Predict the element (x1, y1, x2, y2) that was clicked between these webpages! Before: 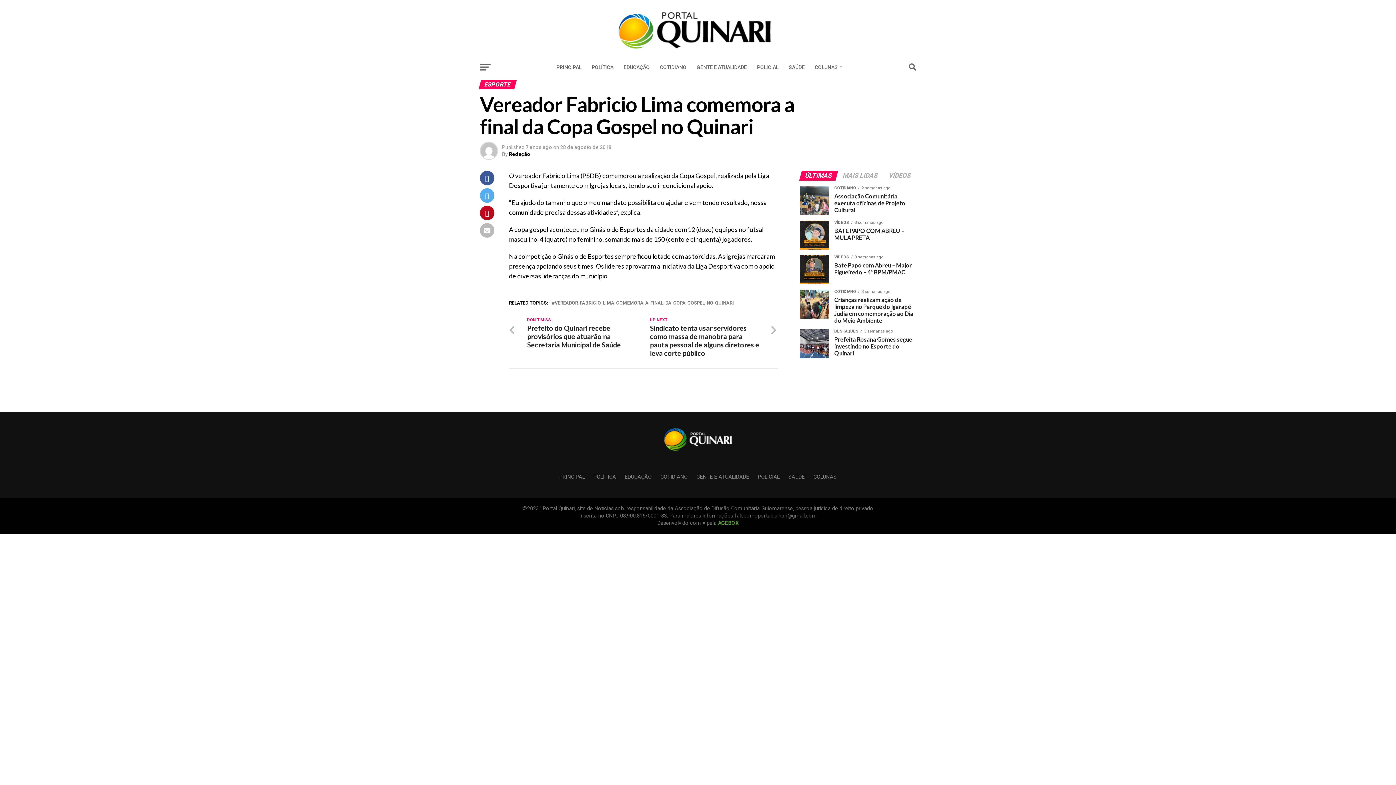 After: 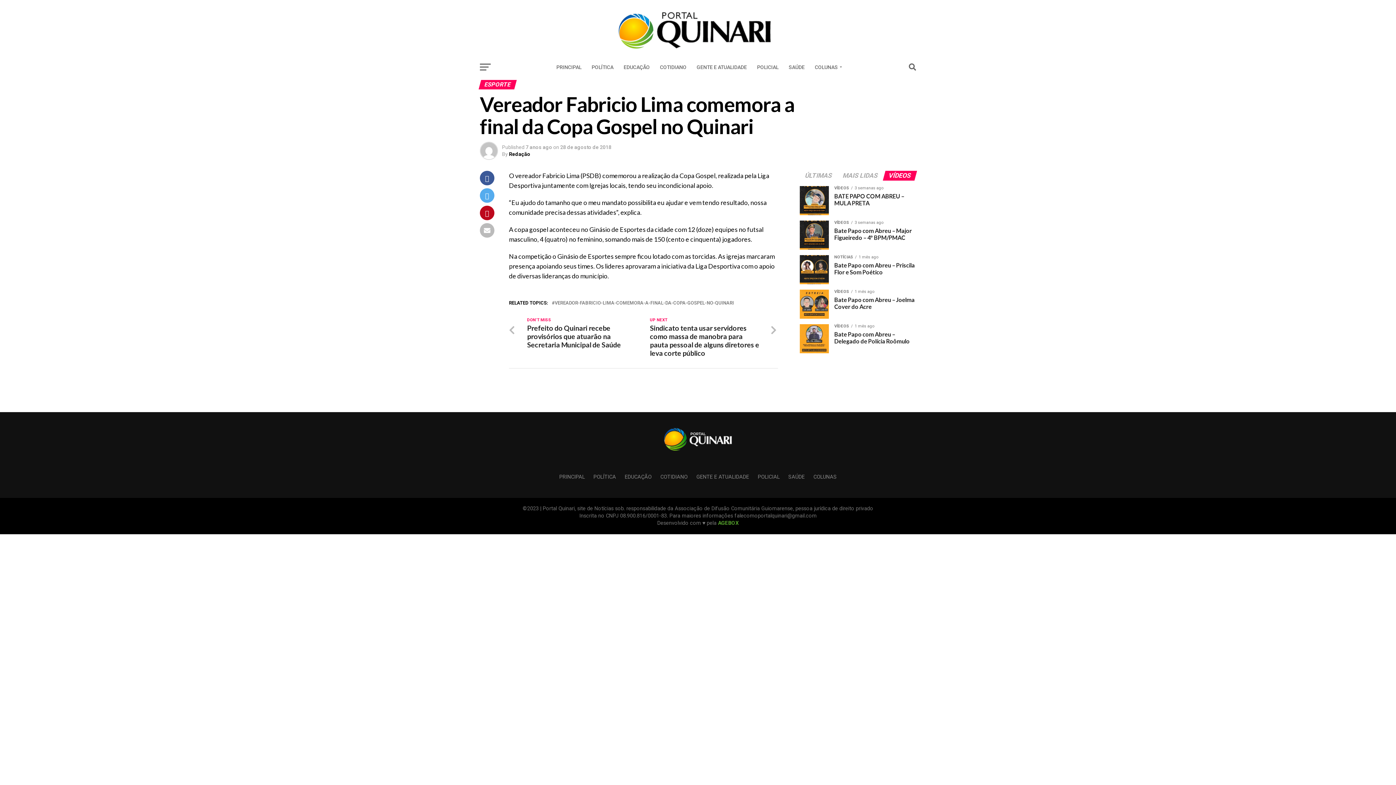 Action: bbox: (884, 173, 915, 179) label: VÍDEOS